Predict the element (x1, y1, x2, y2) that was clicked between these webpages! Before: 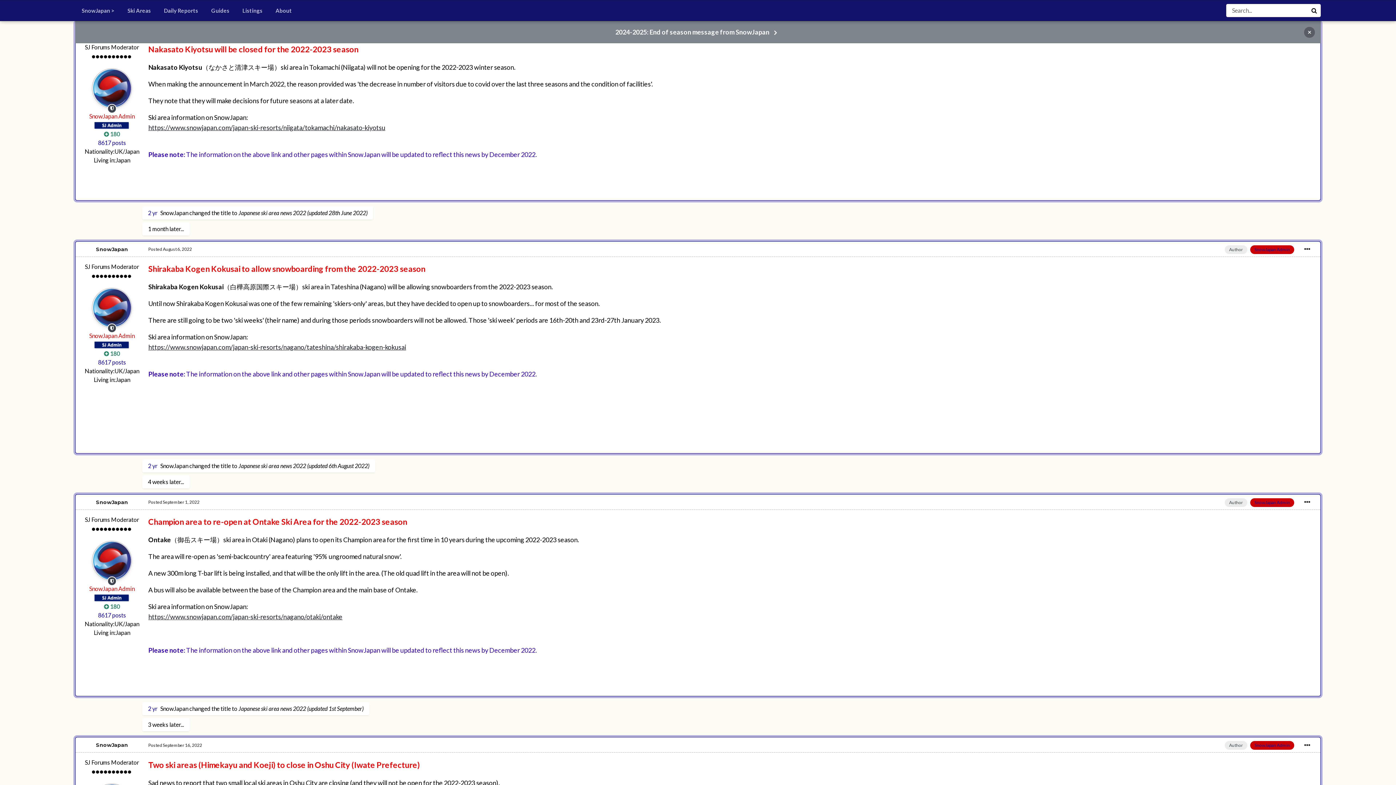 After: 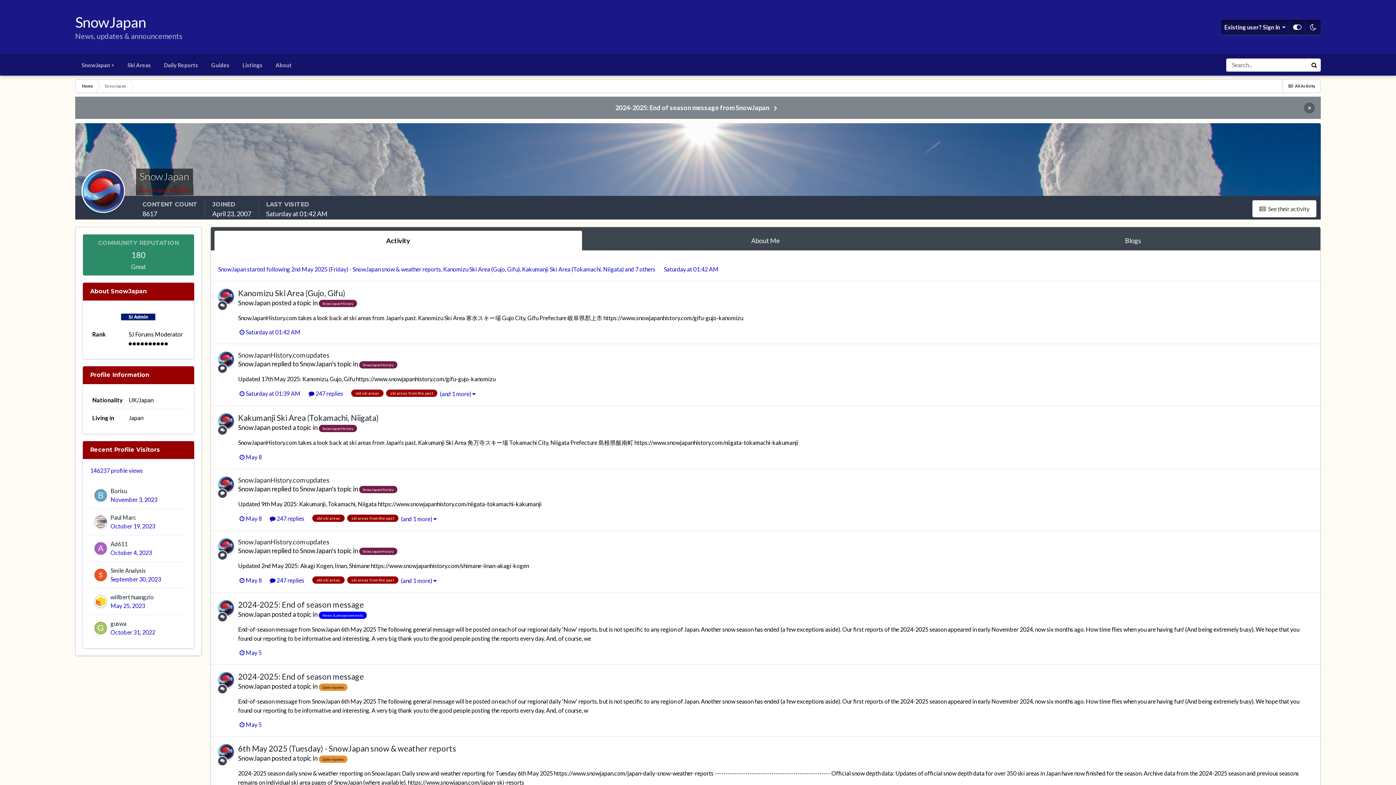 Action: label: SnowJapan bbox: (160, 462, 188, 469)